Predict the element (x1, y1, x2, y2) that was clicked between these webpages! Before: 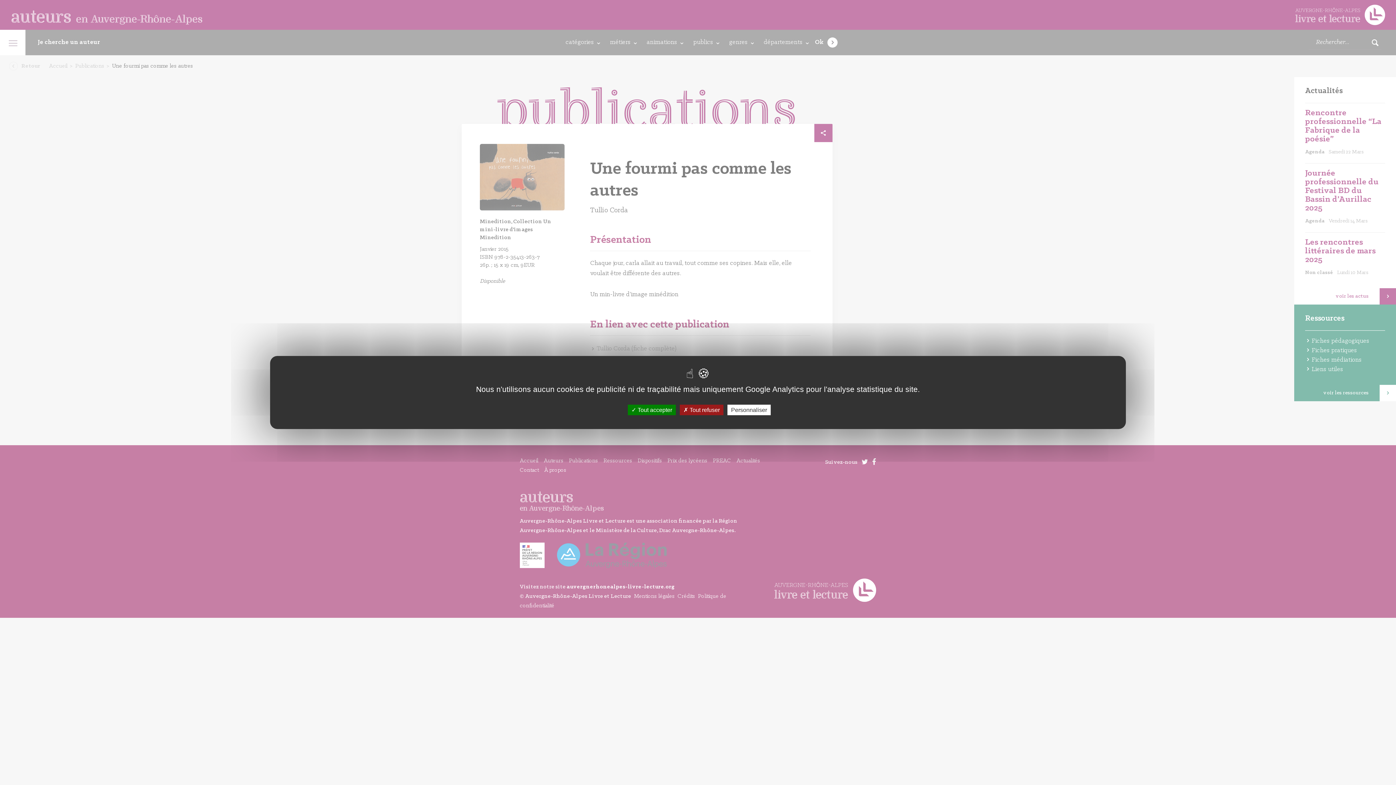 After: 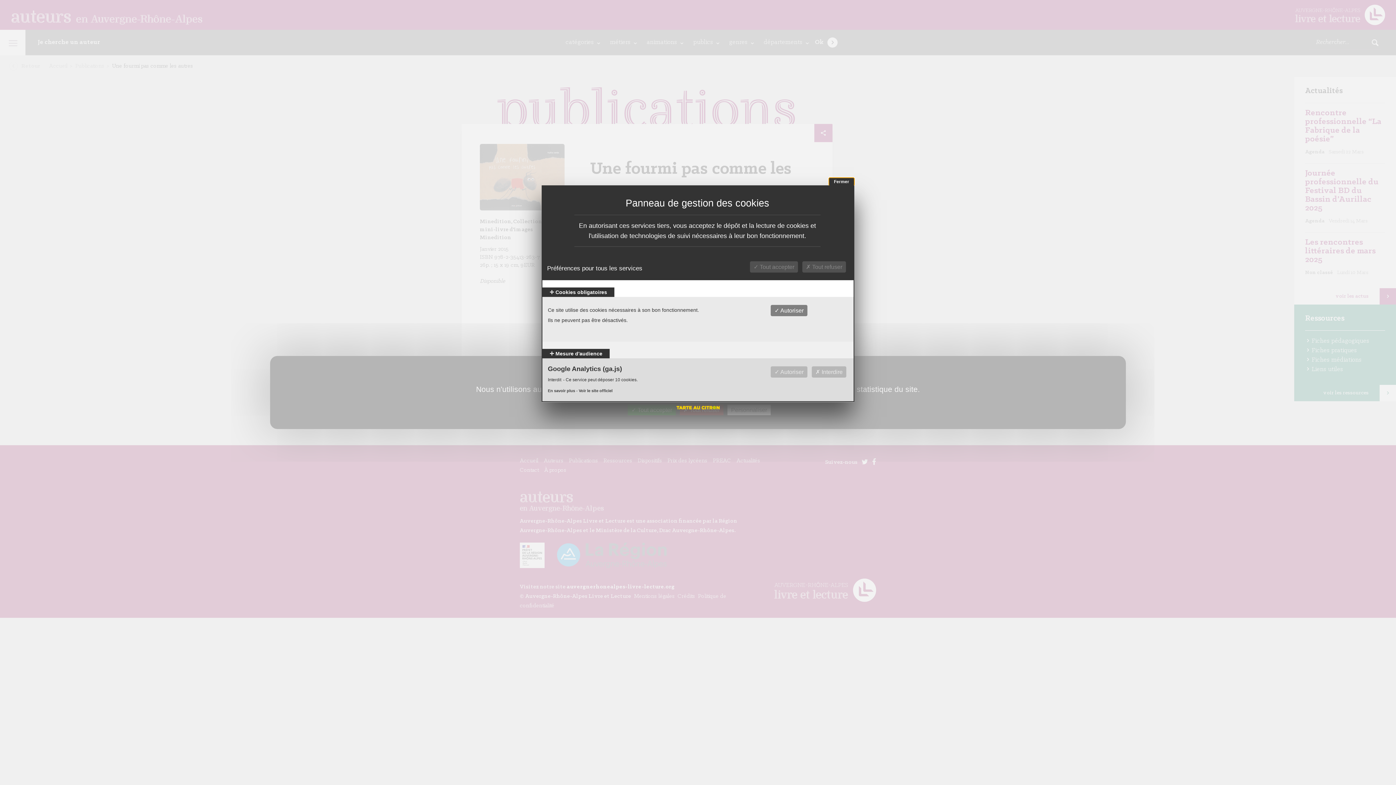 Action: label: Personnaliser (fenêtre modale) bbox: (727, 404, 770, 415)